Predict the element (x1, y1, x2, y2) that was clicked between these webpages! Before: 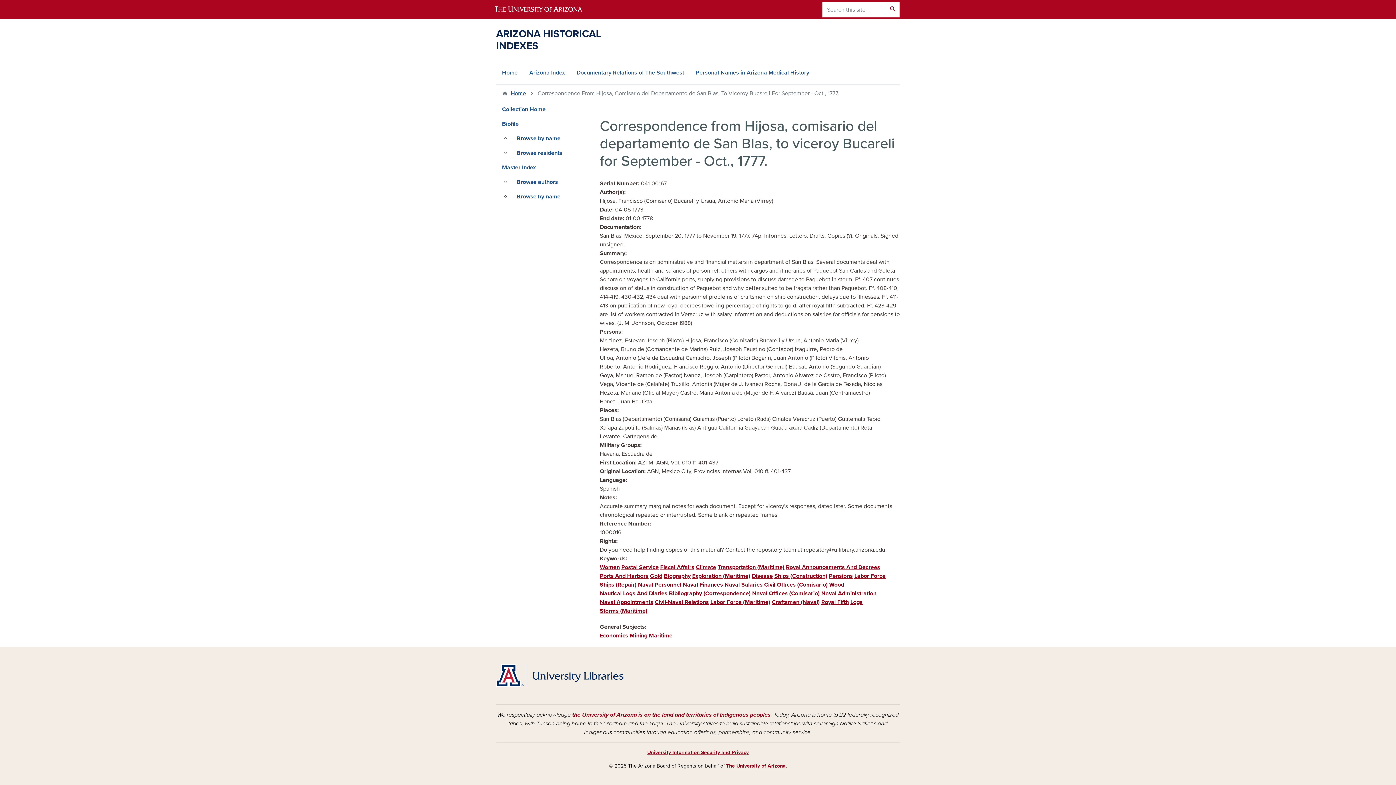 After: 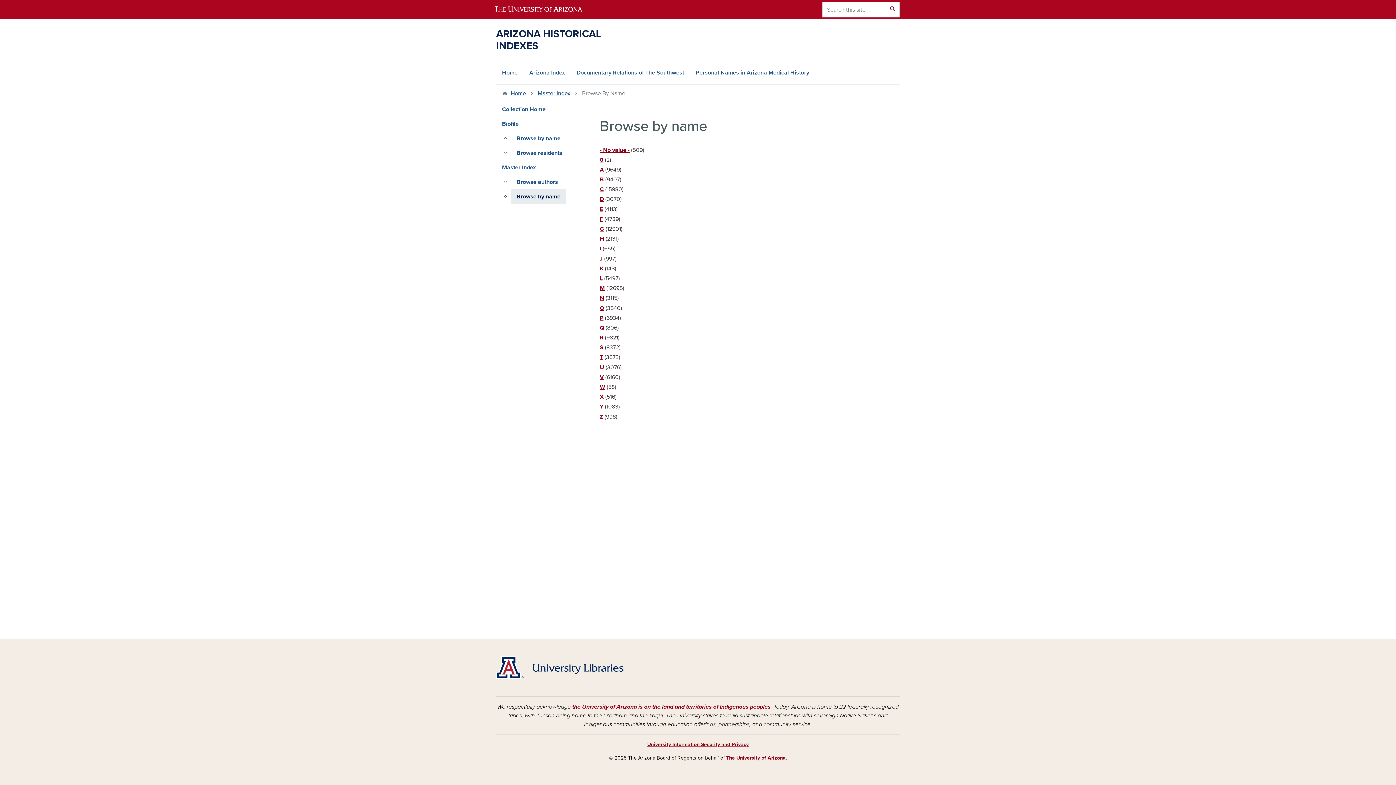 Action: bbox: (510, 189, 566, 204) label: Browse by name